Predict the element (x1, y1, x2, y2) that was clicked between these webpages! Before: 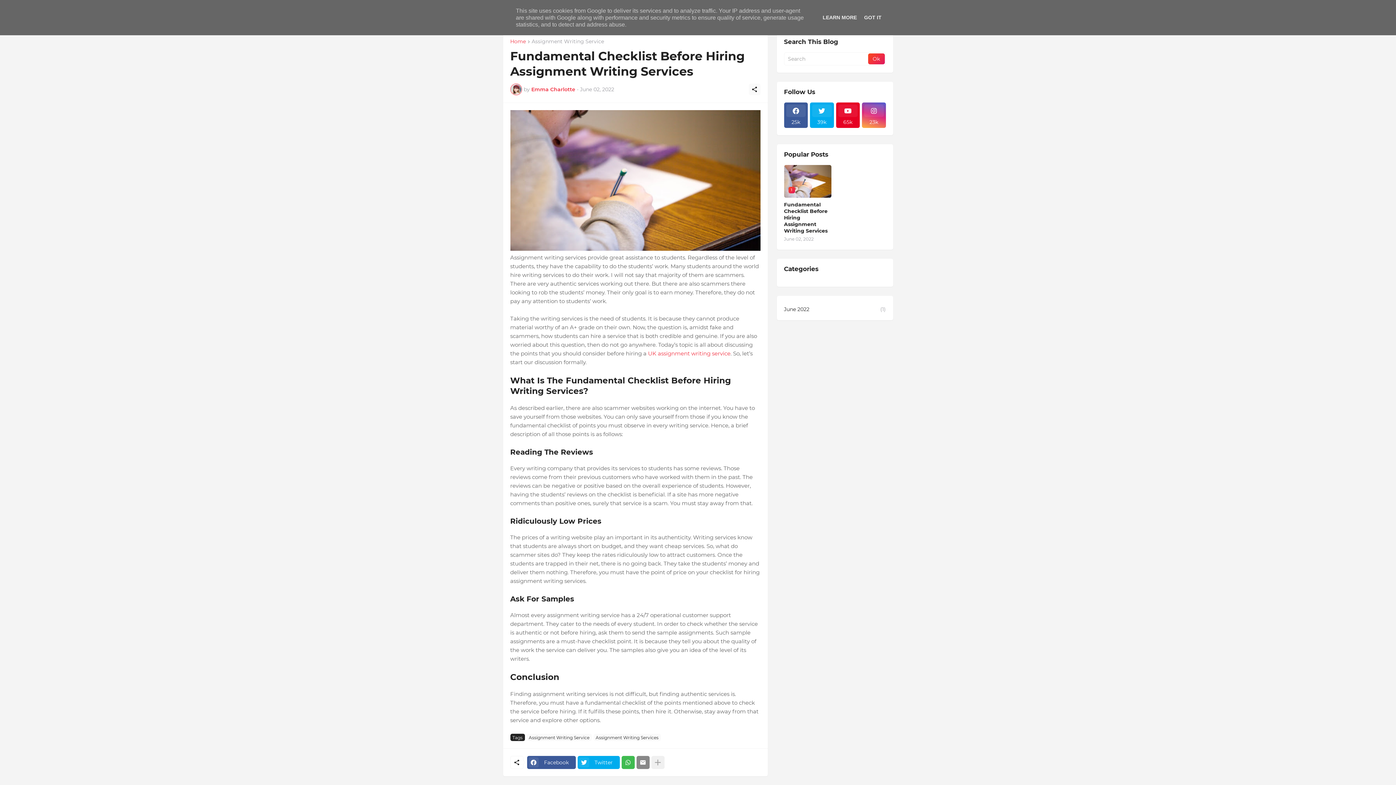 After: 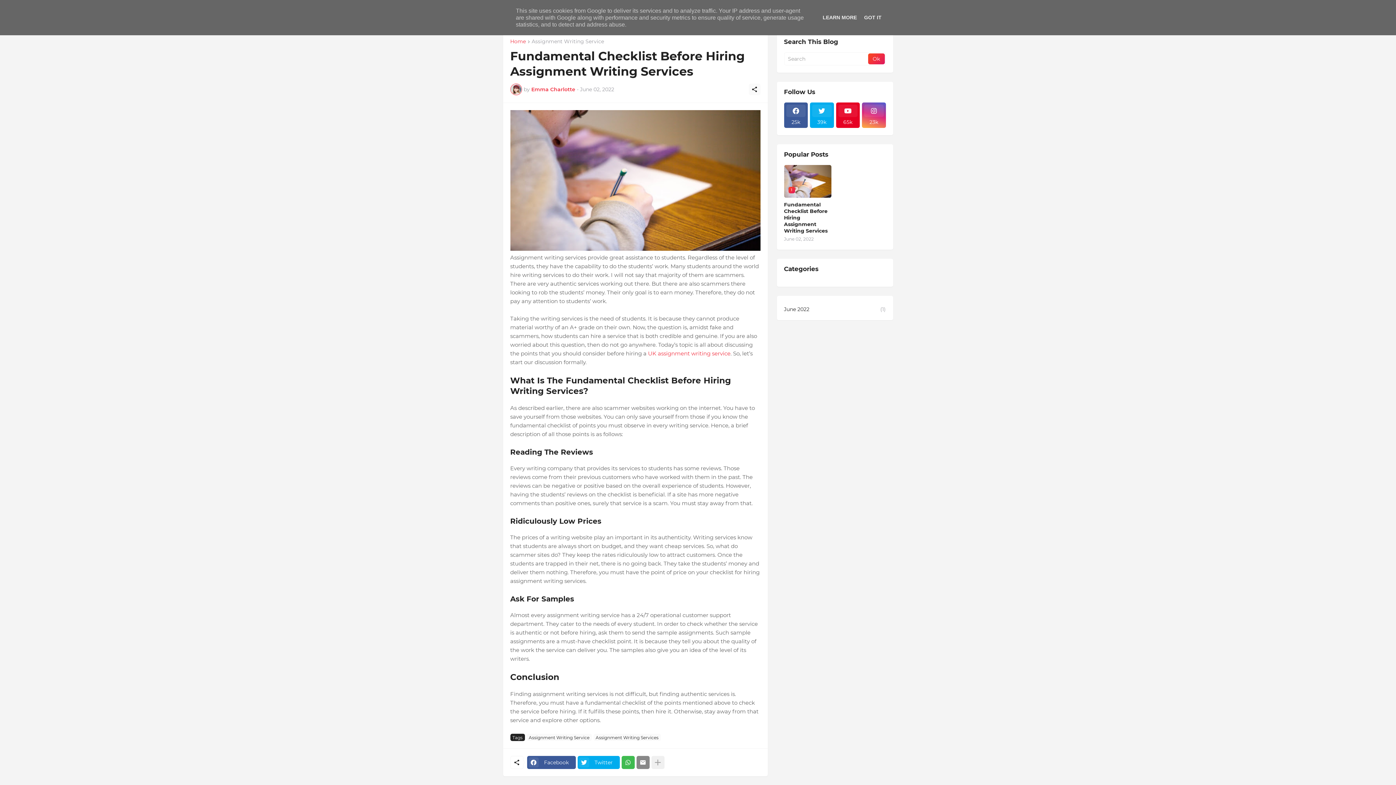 Action: label: 1 bbox: (784, 165, 831, 197)